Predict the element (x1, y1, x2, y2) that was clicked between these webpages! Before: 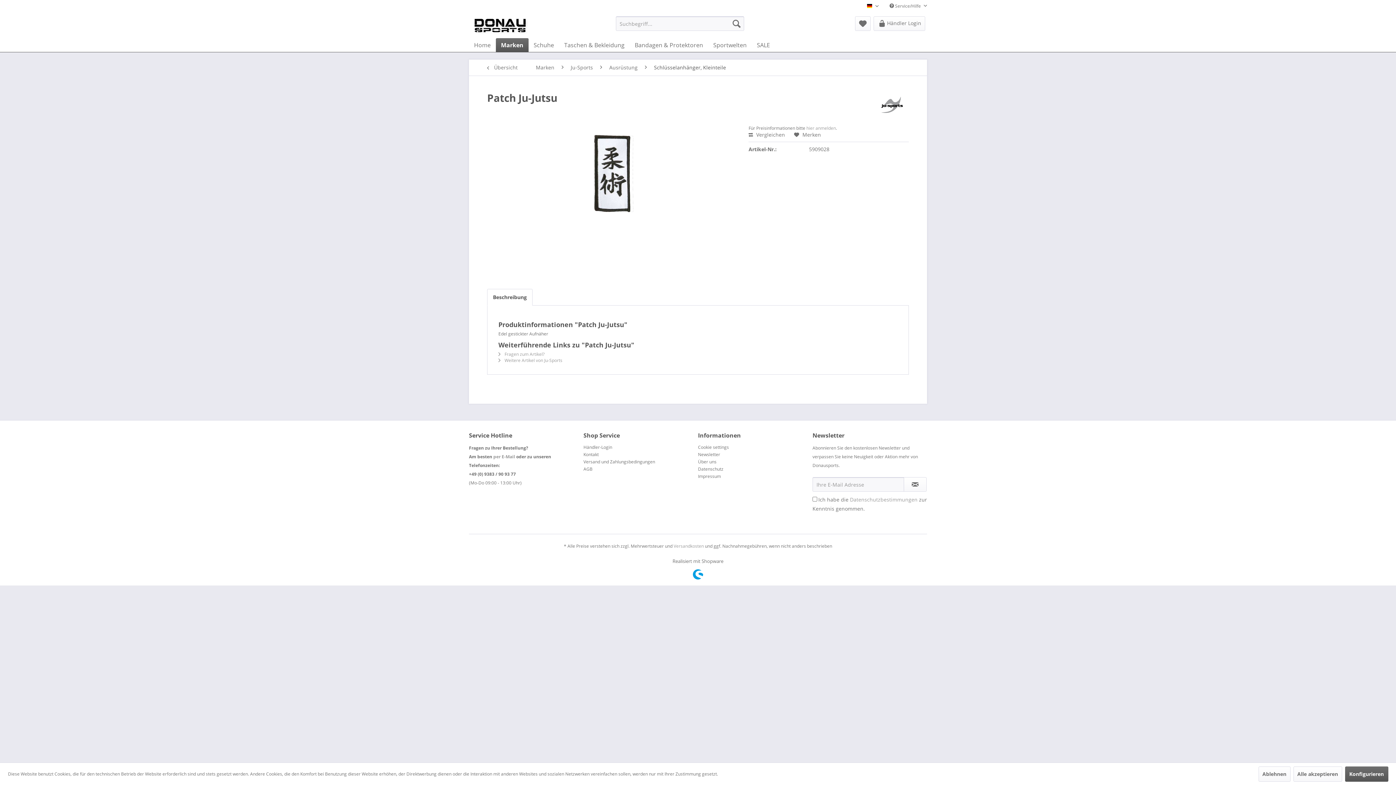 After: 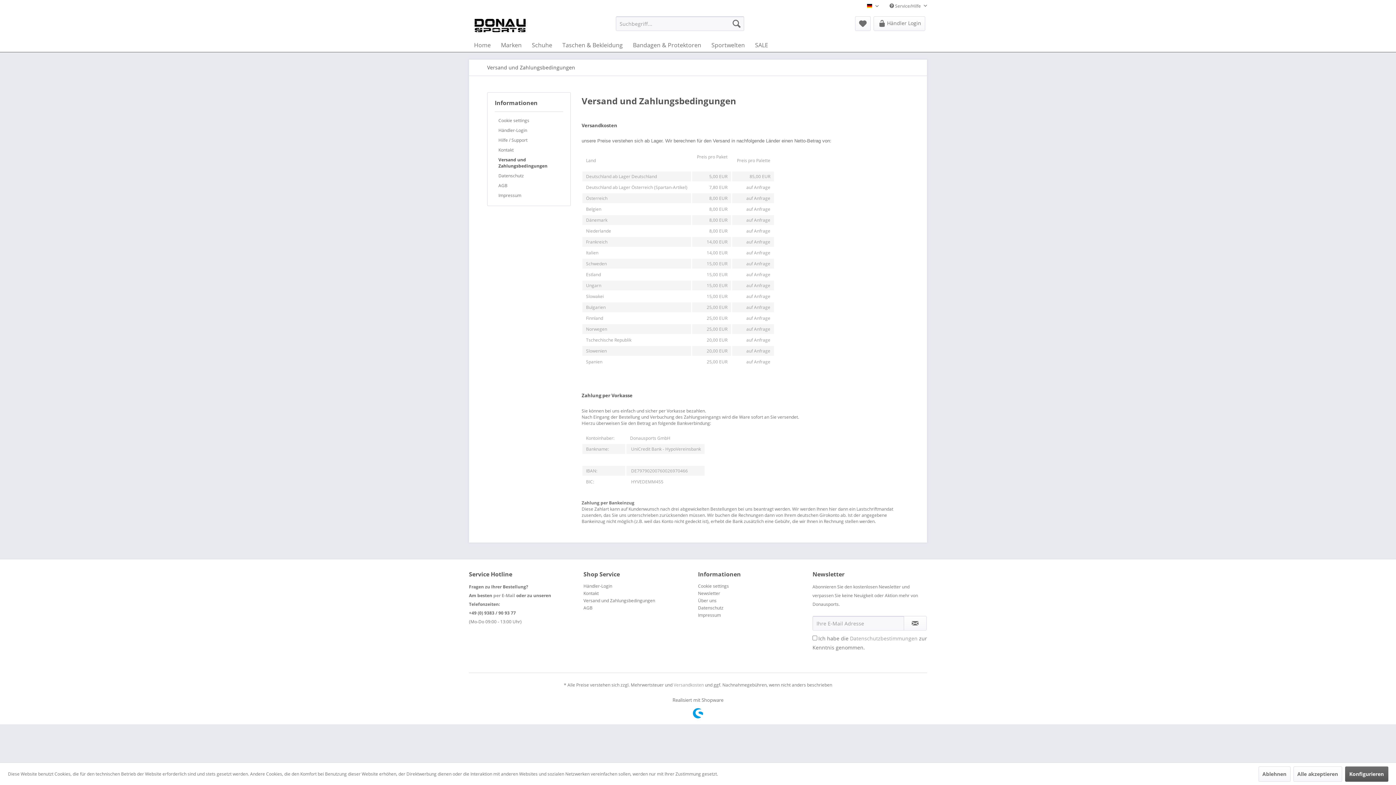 Action: bbox: (673, 543, 704, 549) label: Versandkosten